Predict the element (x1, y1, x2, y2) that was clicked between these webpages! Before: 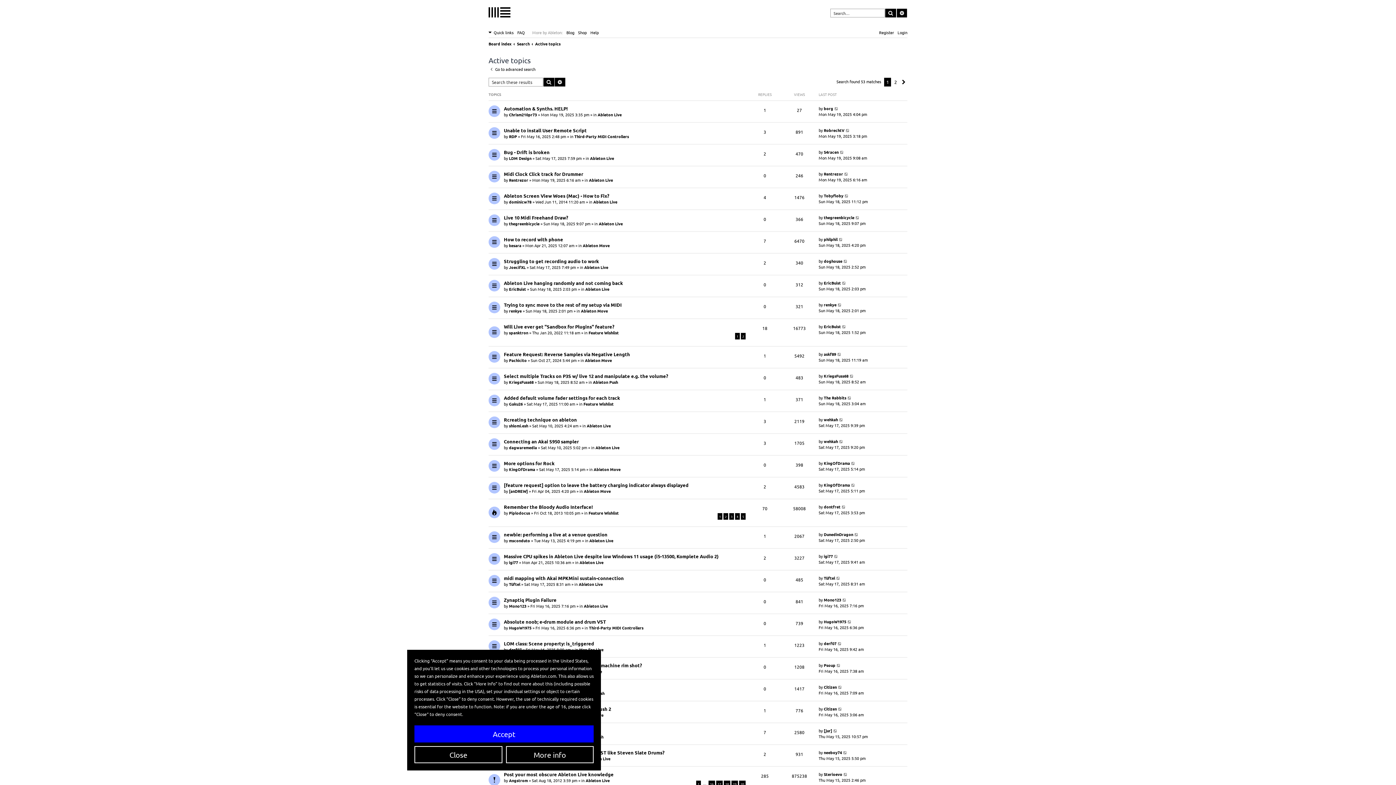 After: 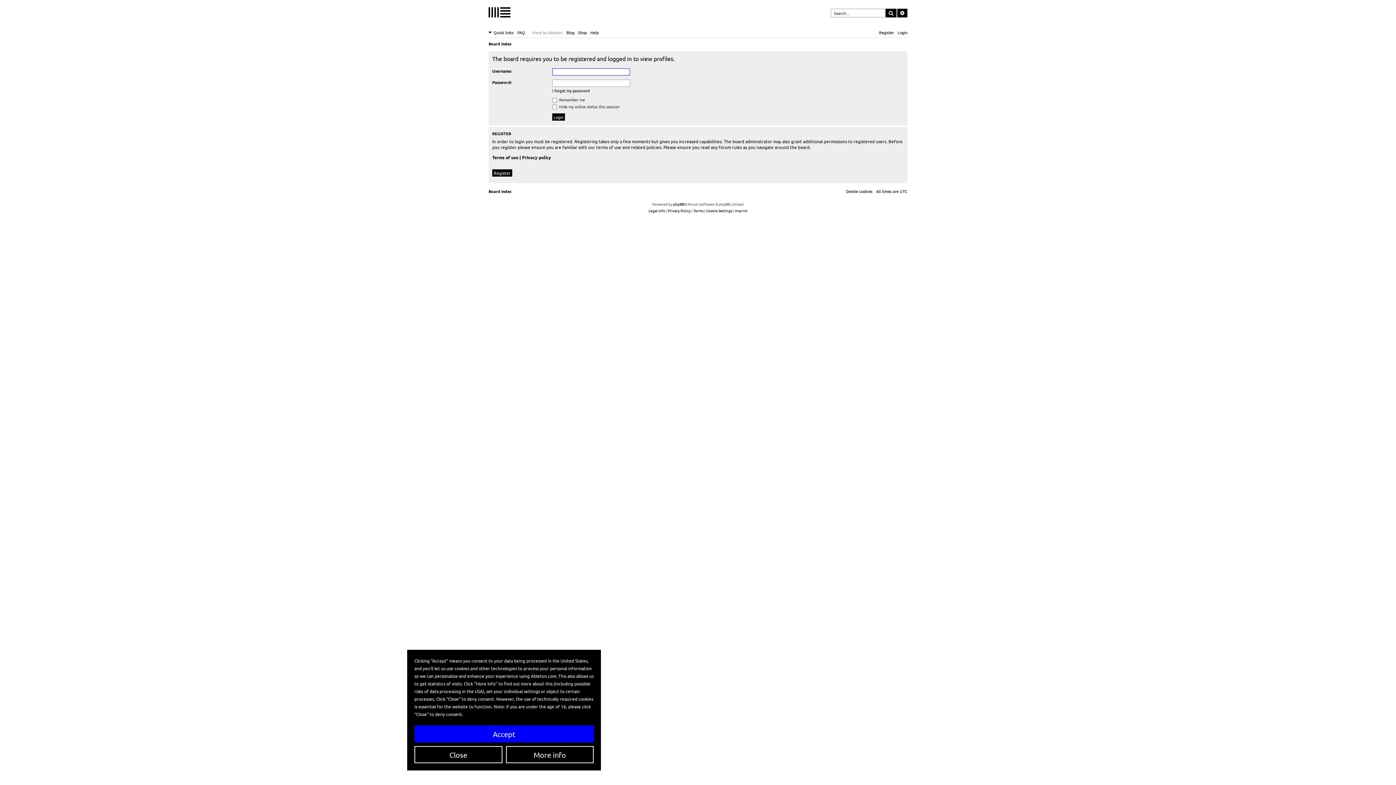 Action: label: philphil bbox: (824, 236, 837, 242)